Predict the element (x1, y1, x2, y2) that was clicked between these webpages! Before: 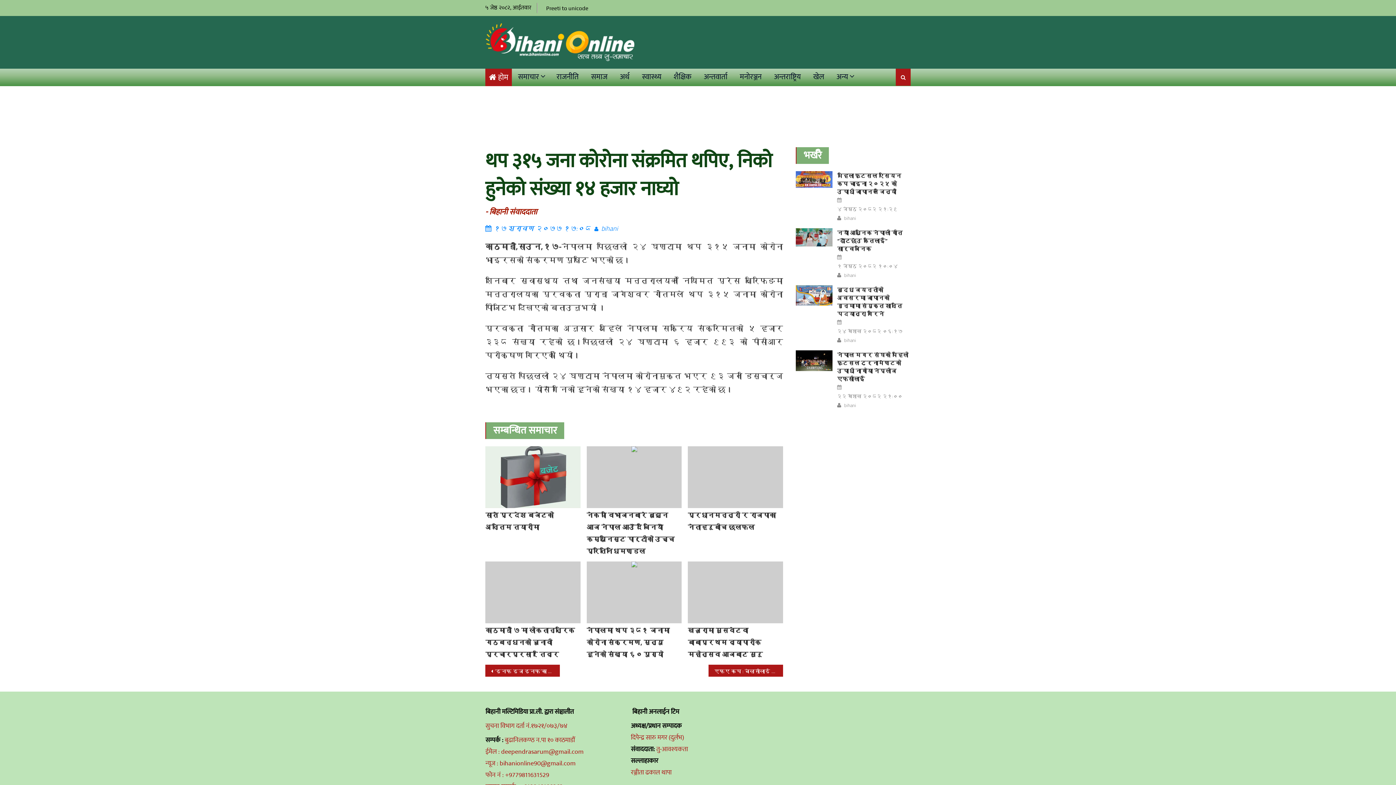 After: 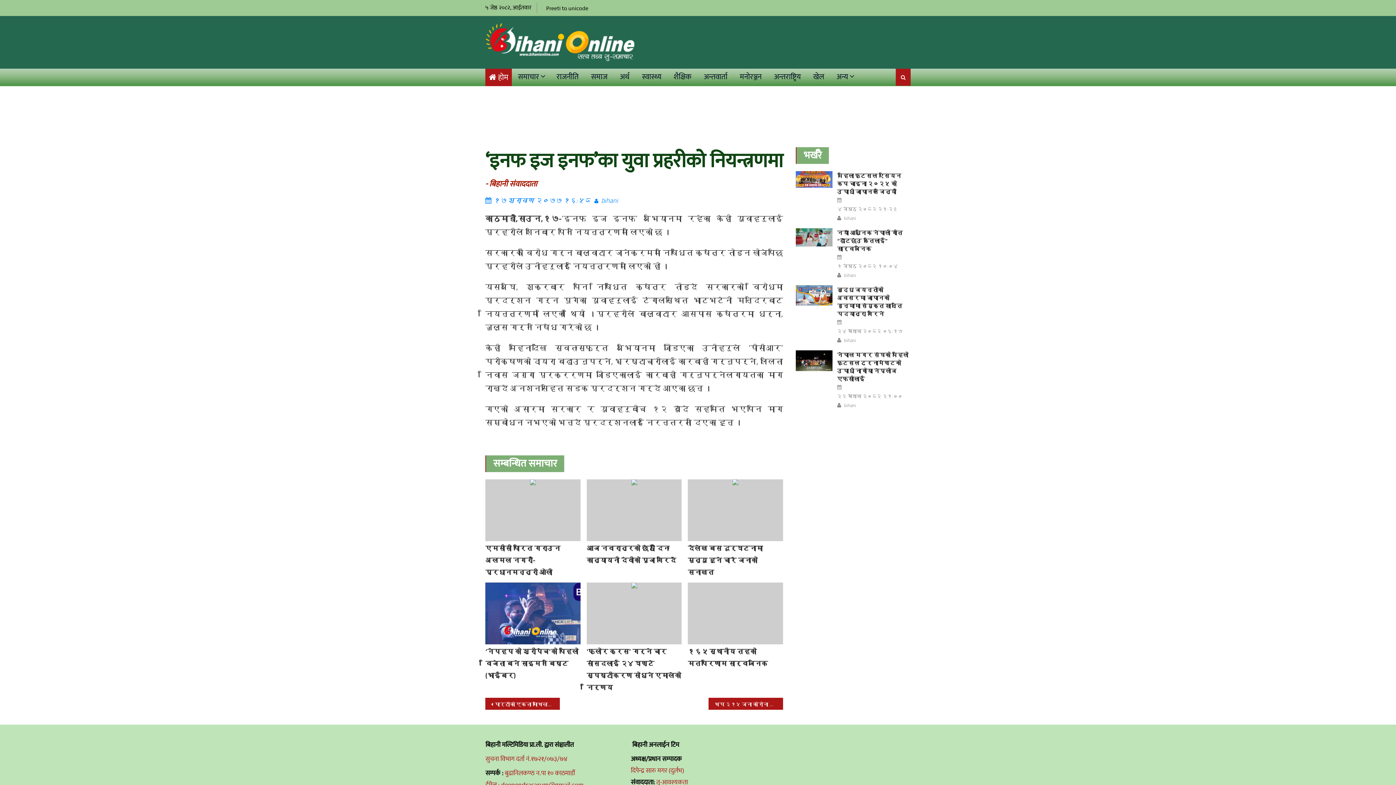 Action: bbox: (485, 665, 559, 677) label: ‘इनफ इज इनफ’का युवा प्रहरीको नियन्त्रणमा